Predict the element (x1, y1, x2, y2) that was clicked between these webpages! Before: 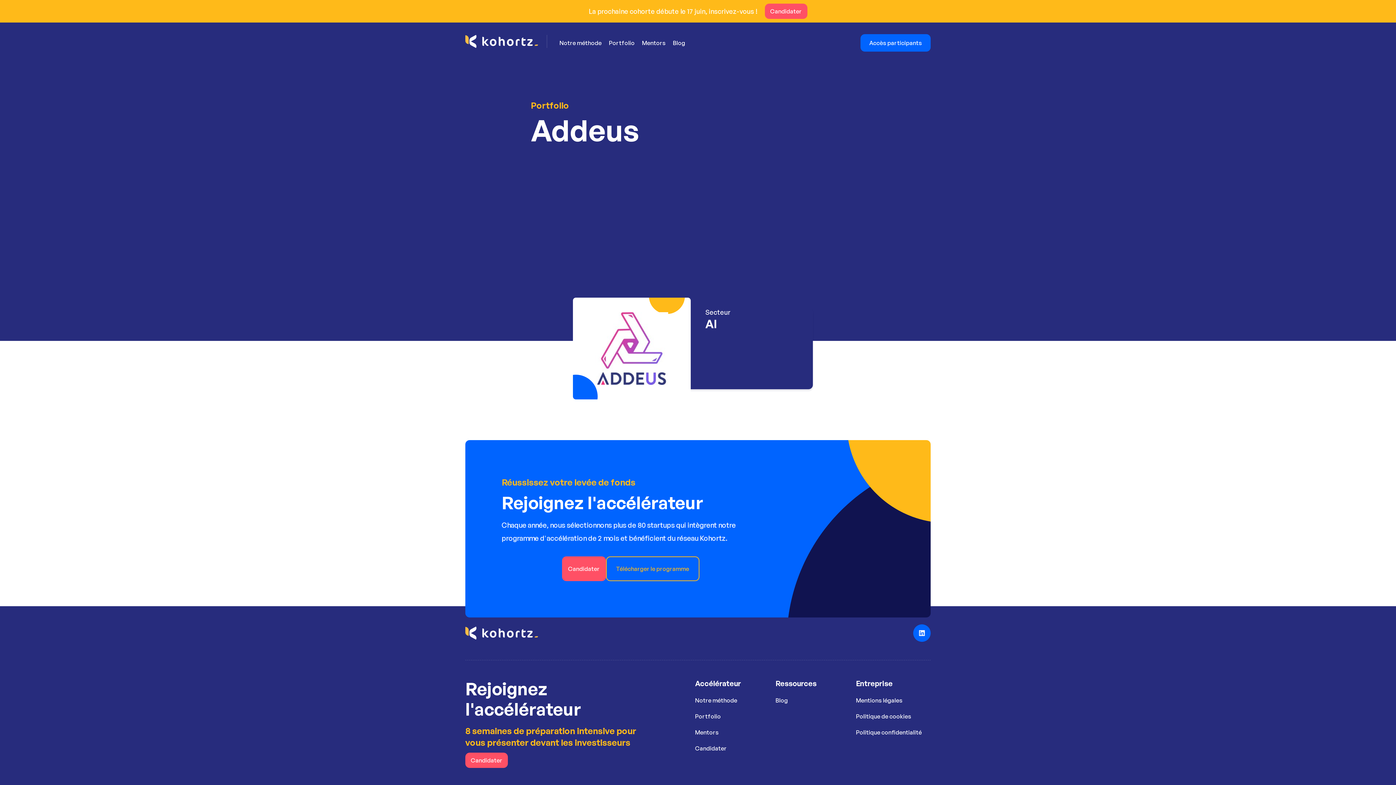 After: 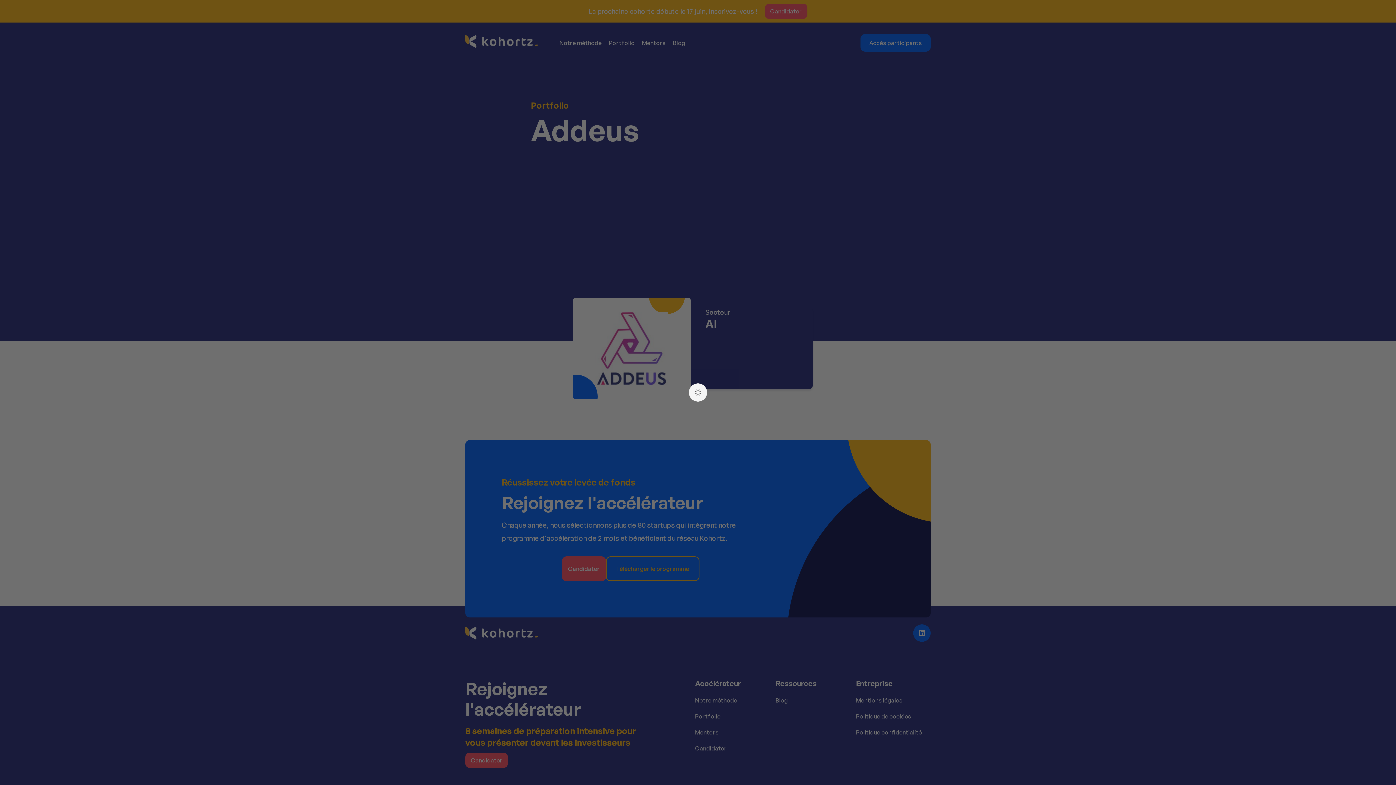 Action: label: Télécharger le programme bbox: (606, 556, 699, 581)